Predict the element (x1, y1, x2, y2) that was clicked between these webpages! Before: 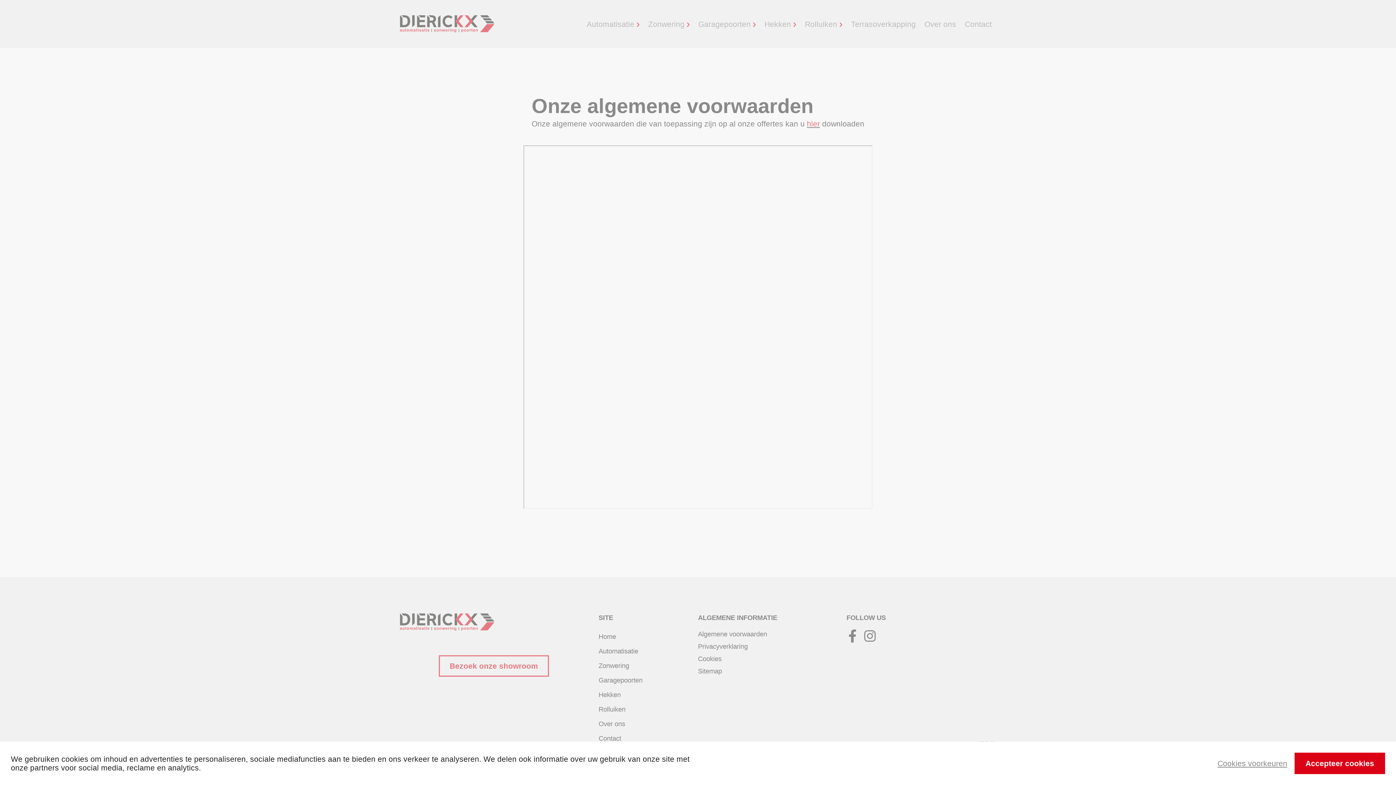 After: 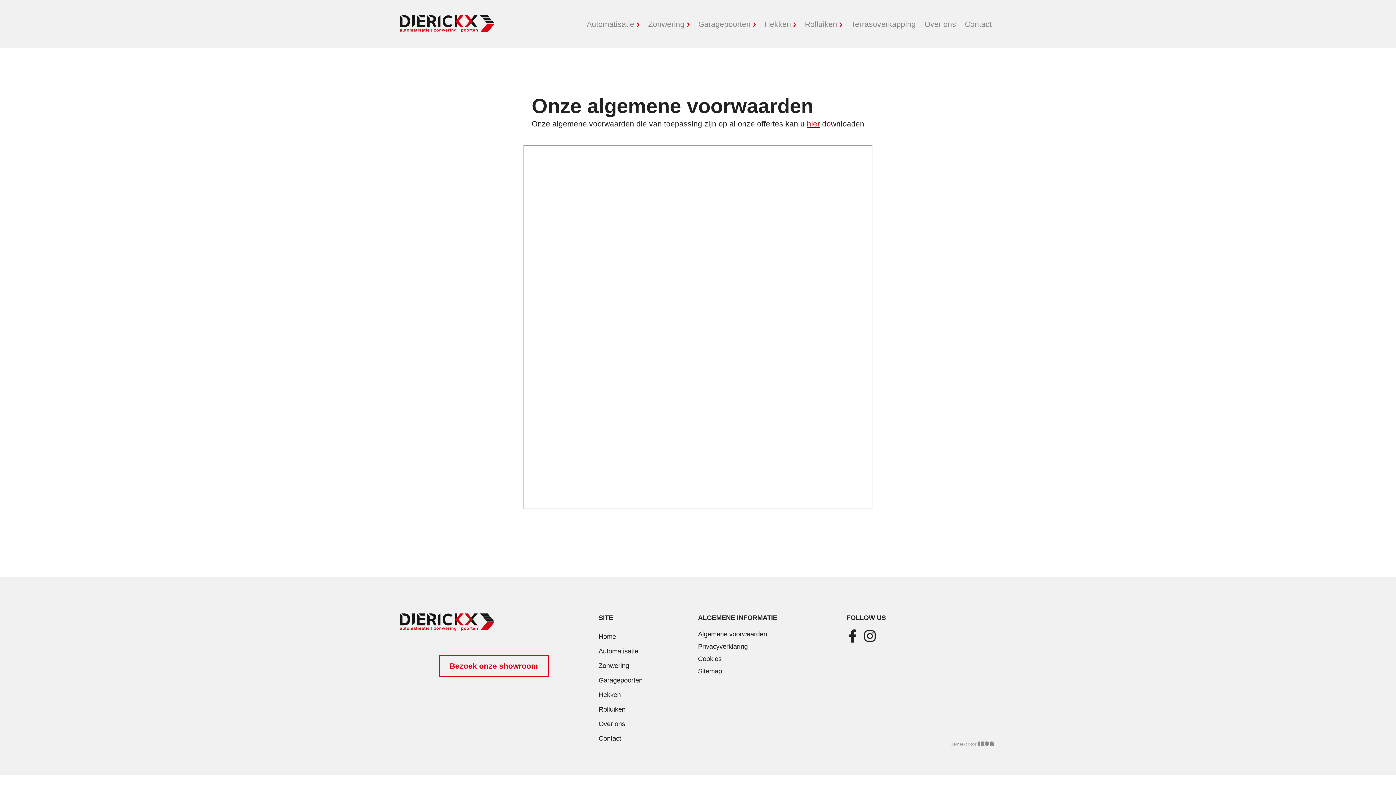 Action: bbox: (1294, 753, 1385, 774) label: Accepteer cookies